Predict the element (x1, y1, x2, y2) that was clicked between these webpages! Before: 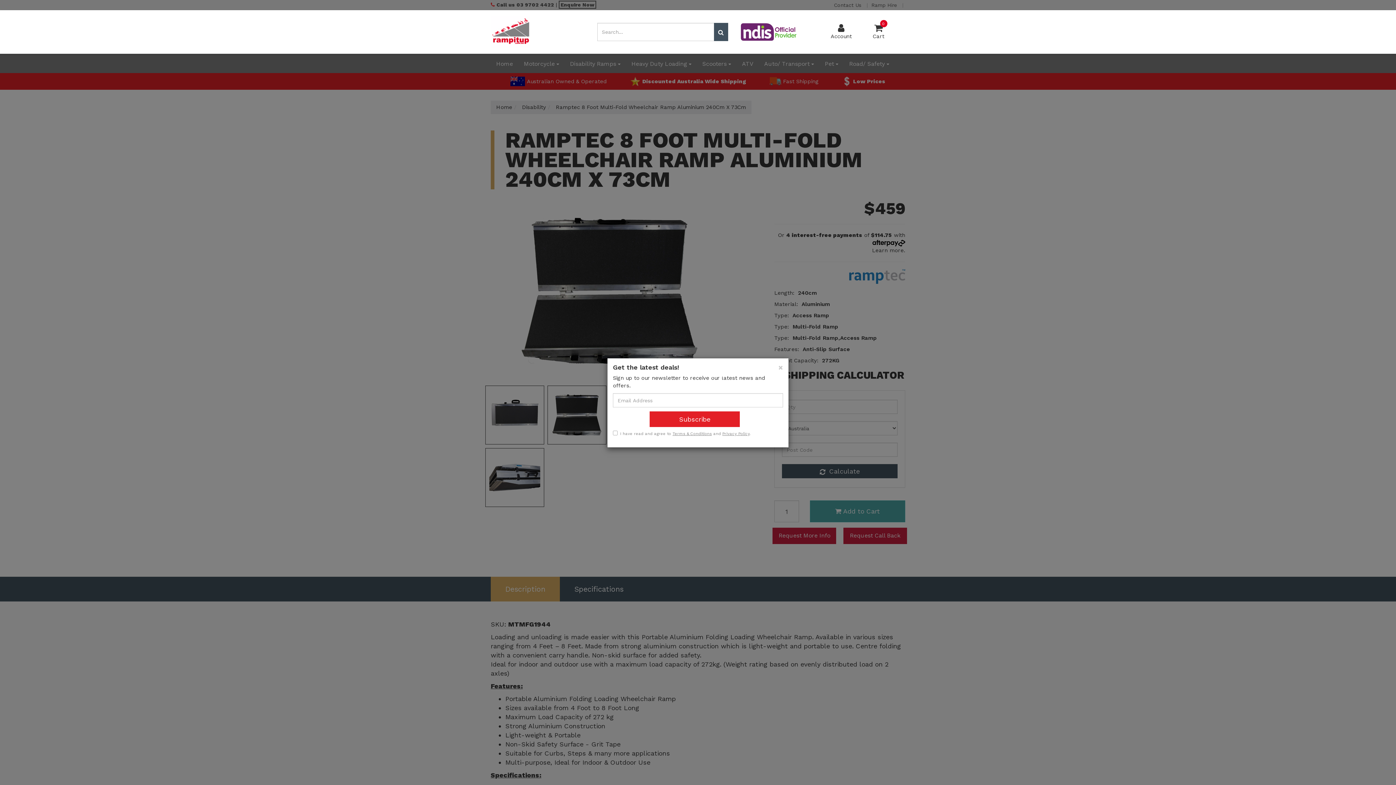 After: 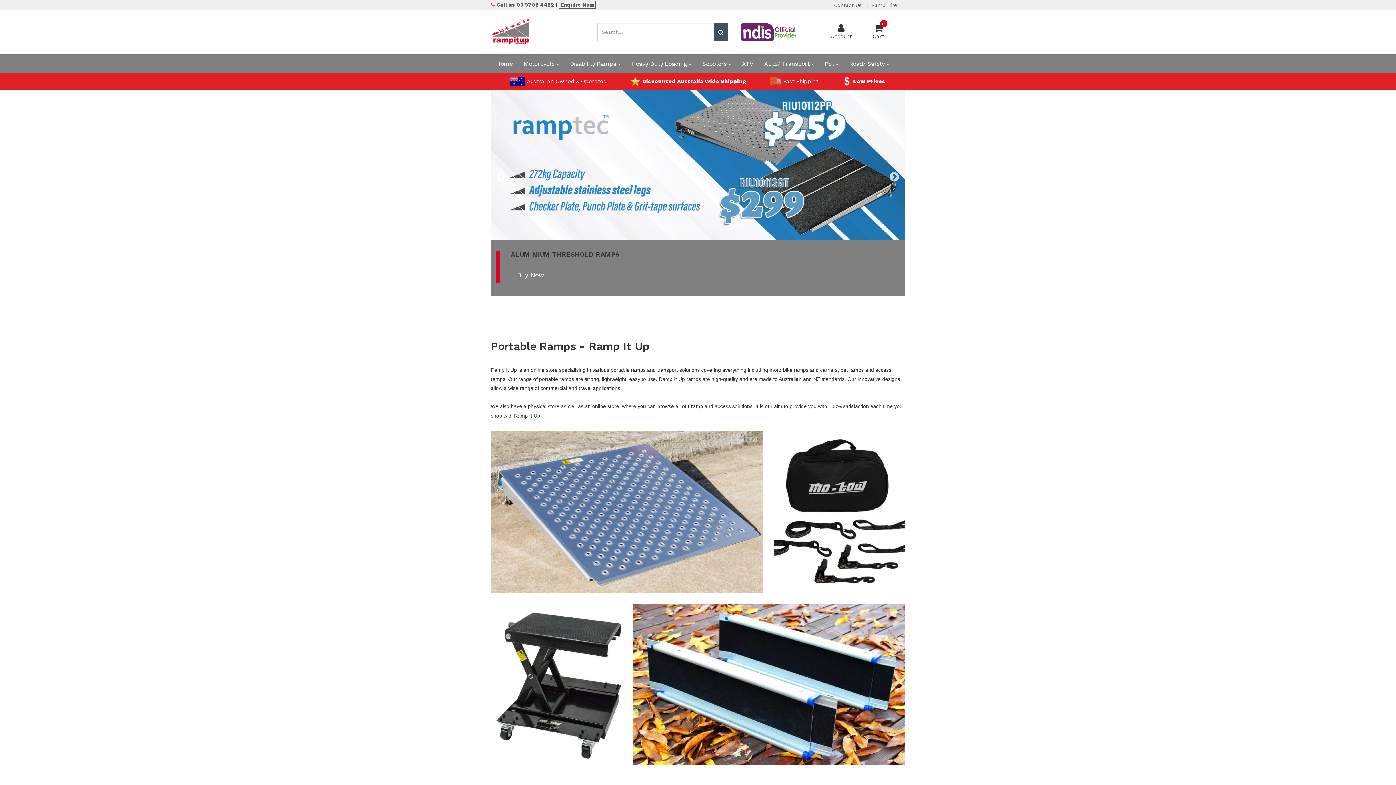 Action: bbox: (490, 28, 530, 34)